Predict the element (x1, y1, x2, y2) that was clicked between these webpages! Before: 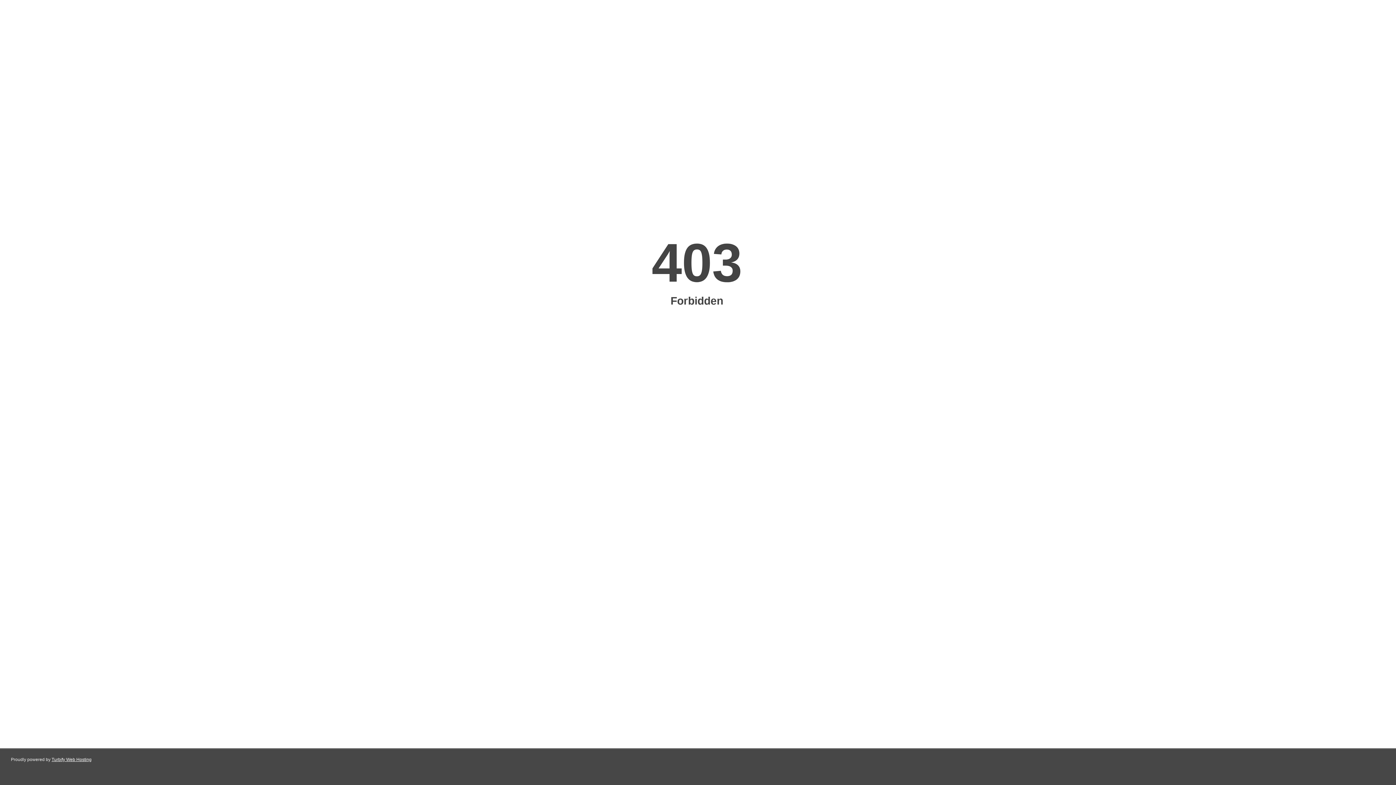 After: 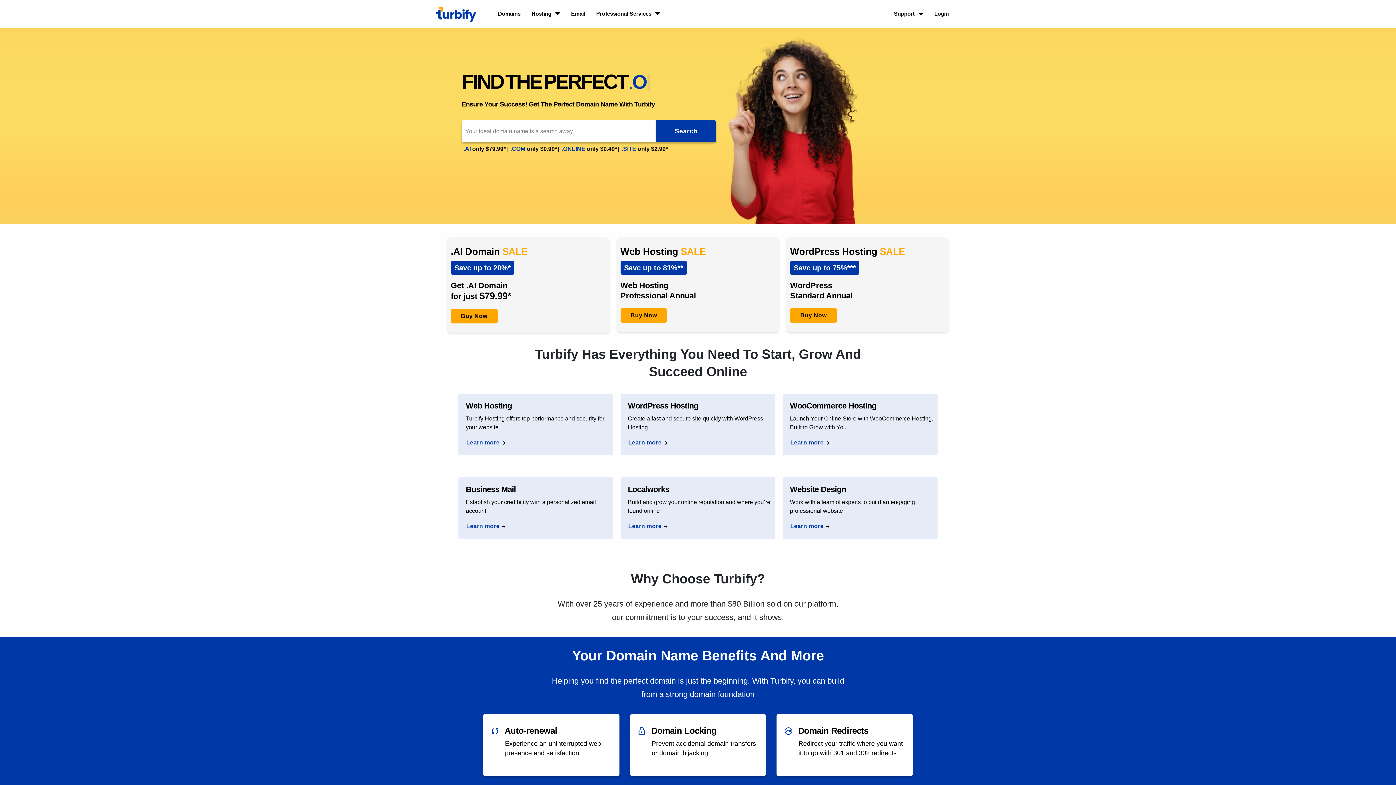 Action: bbox: (51, 757, 91, 762) label: Turbify Web Hosting